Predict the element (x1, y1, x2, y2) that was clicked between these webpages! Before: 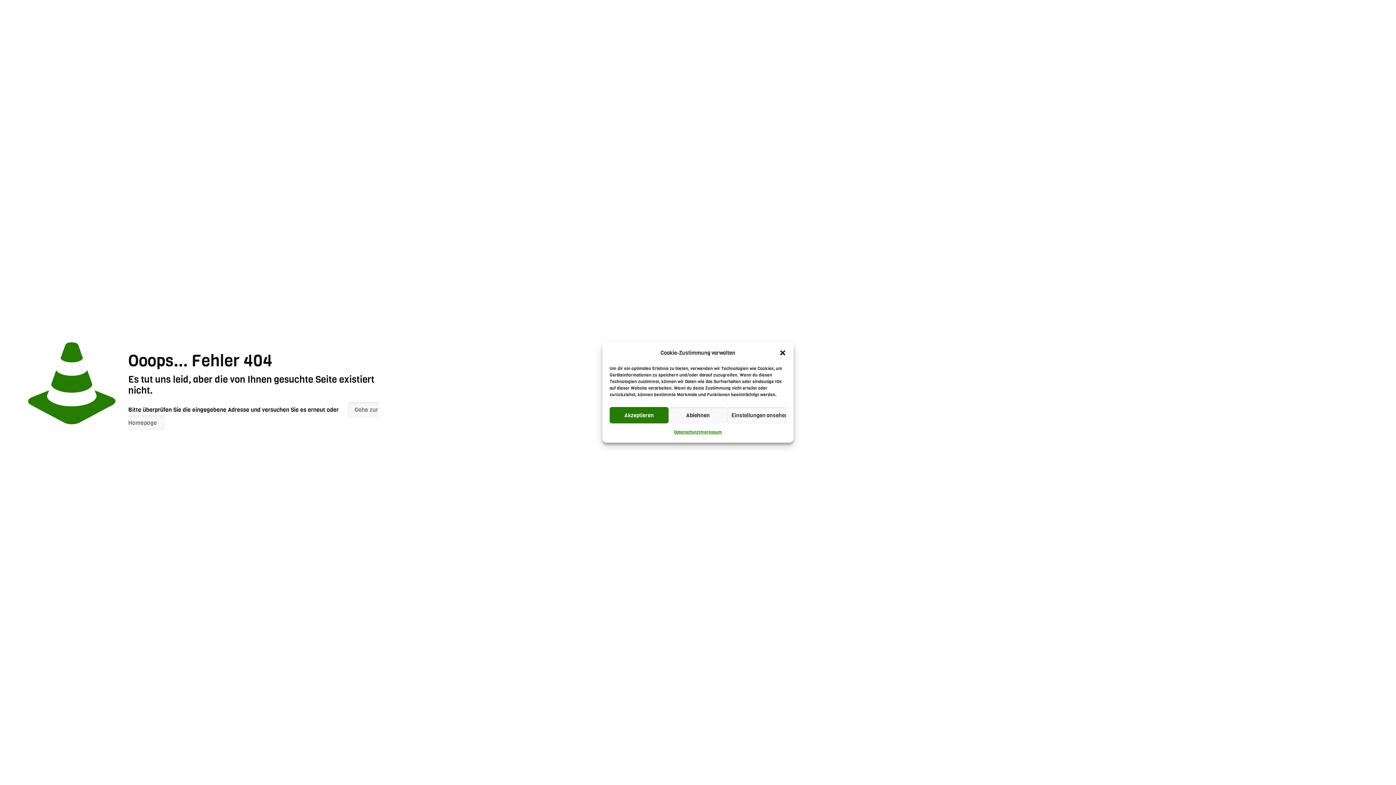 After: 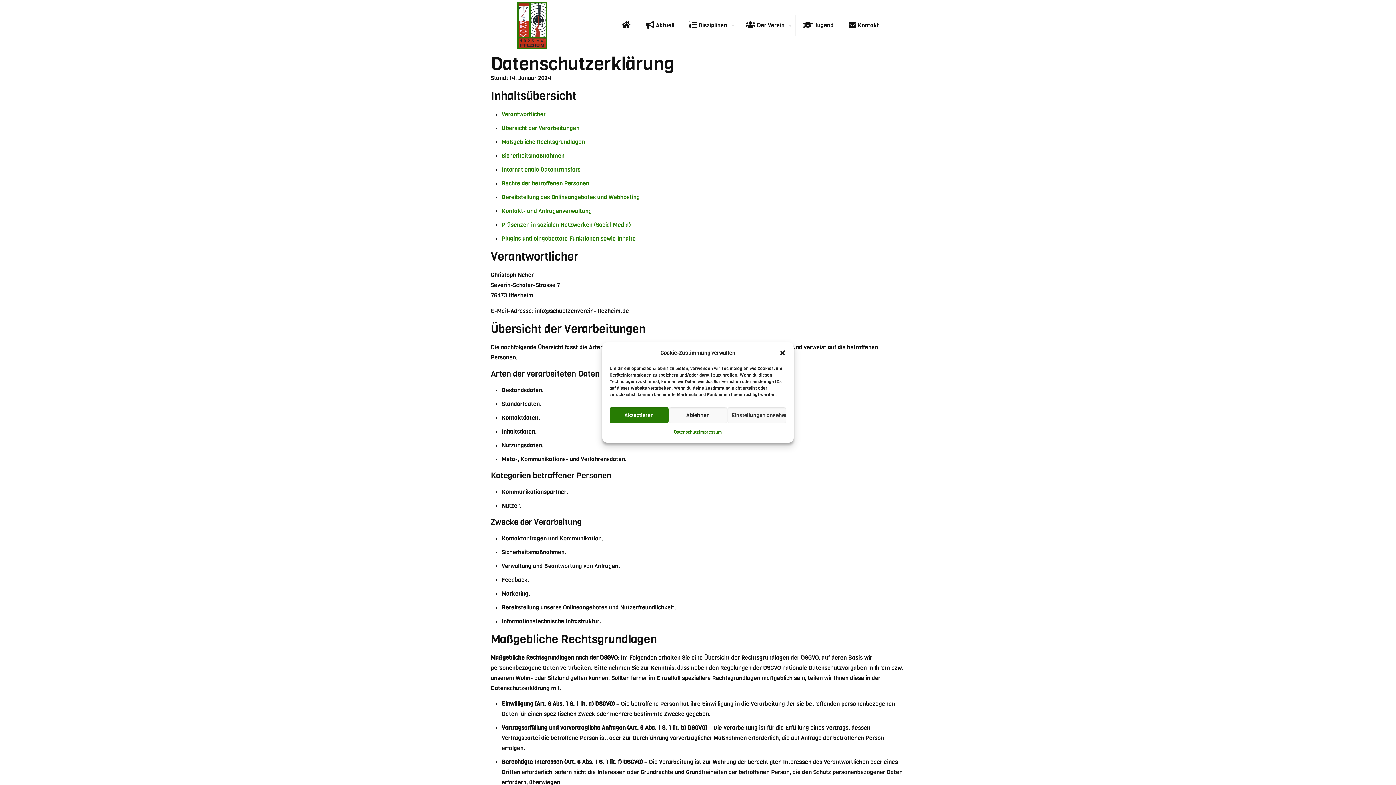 Action: bbox: (674, 427, 698, 437) label: Datenschutz